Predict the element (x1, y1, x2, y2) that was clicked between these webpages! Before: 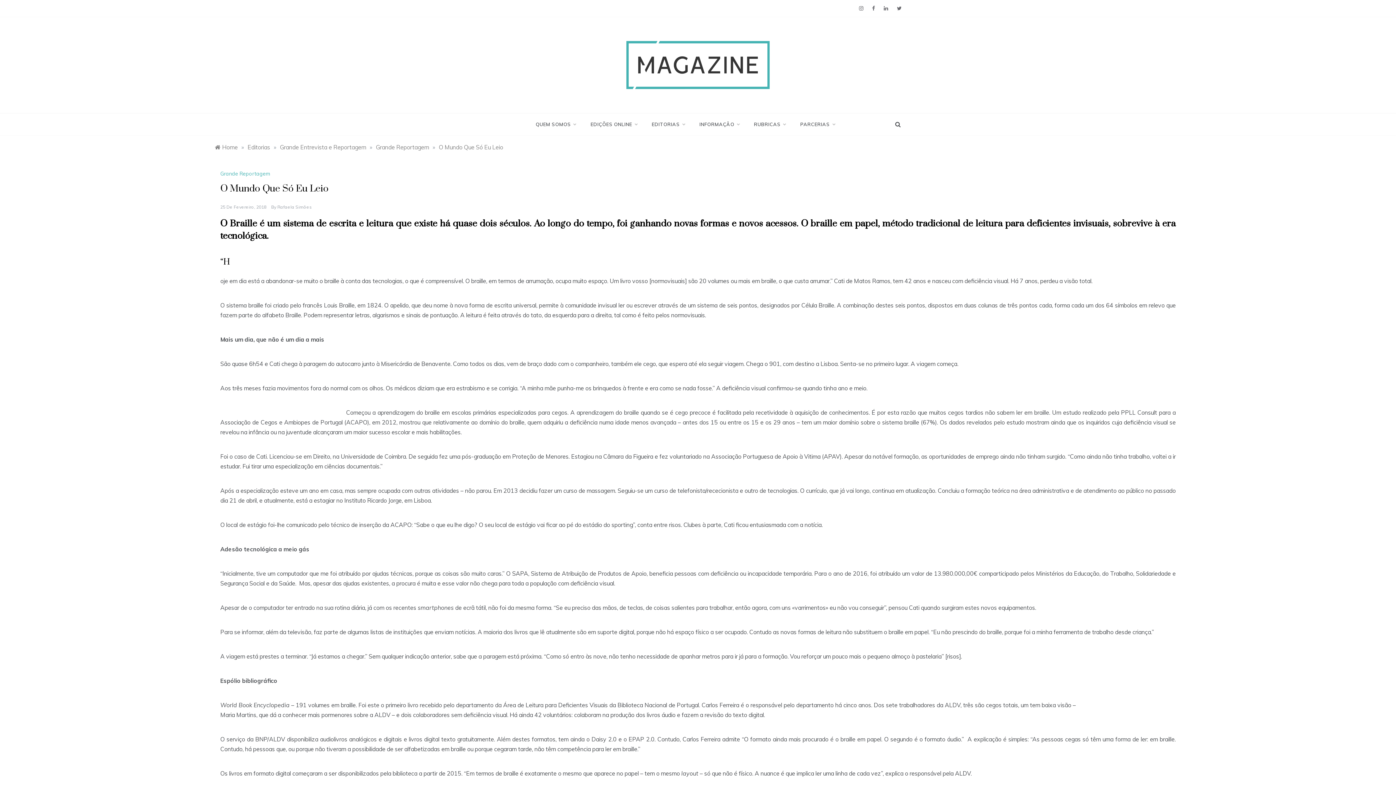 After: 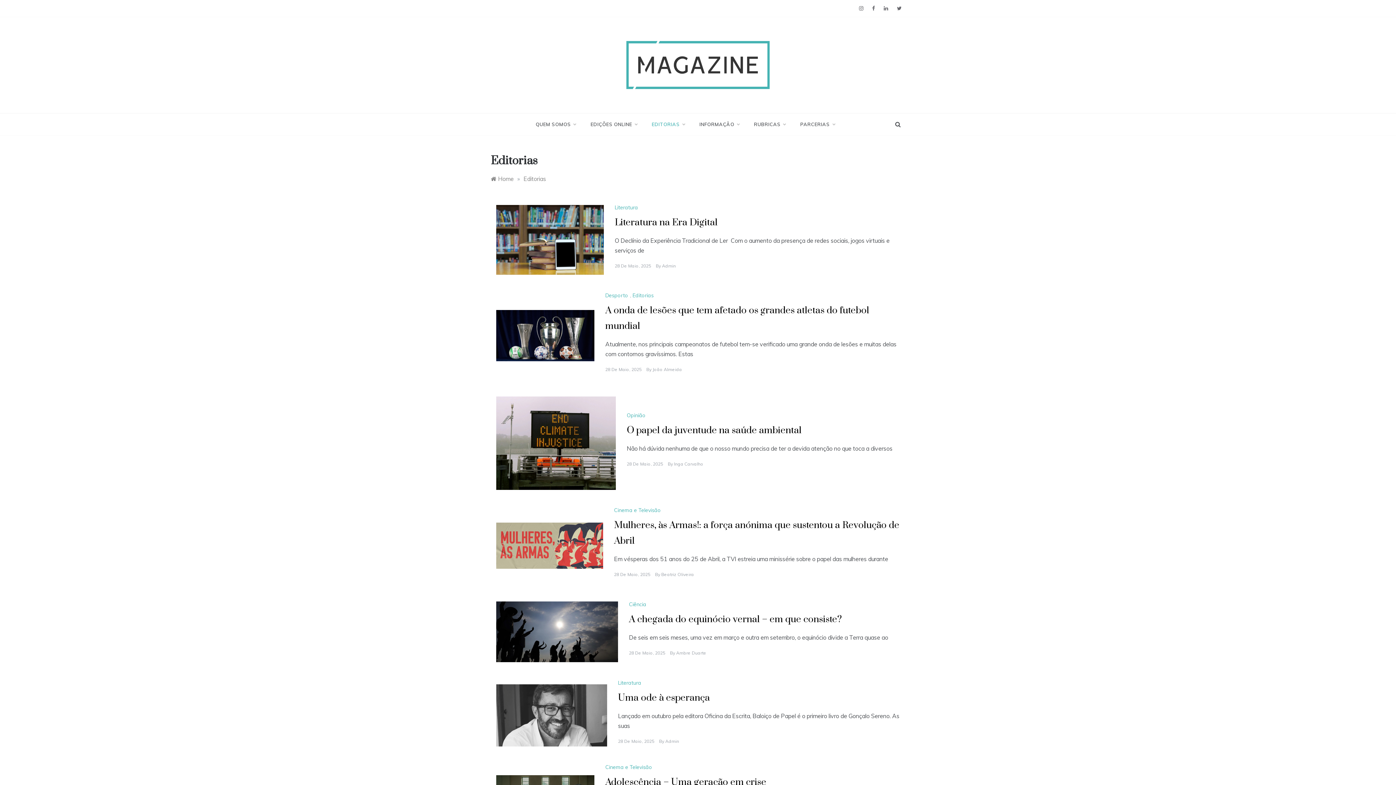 Action: label: EDITORIAS bbox: (644, 113, 692, 135)